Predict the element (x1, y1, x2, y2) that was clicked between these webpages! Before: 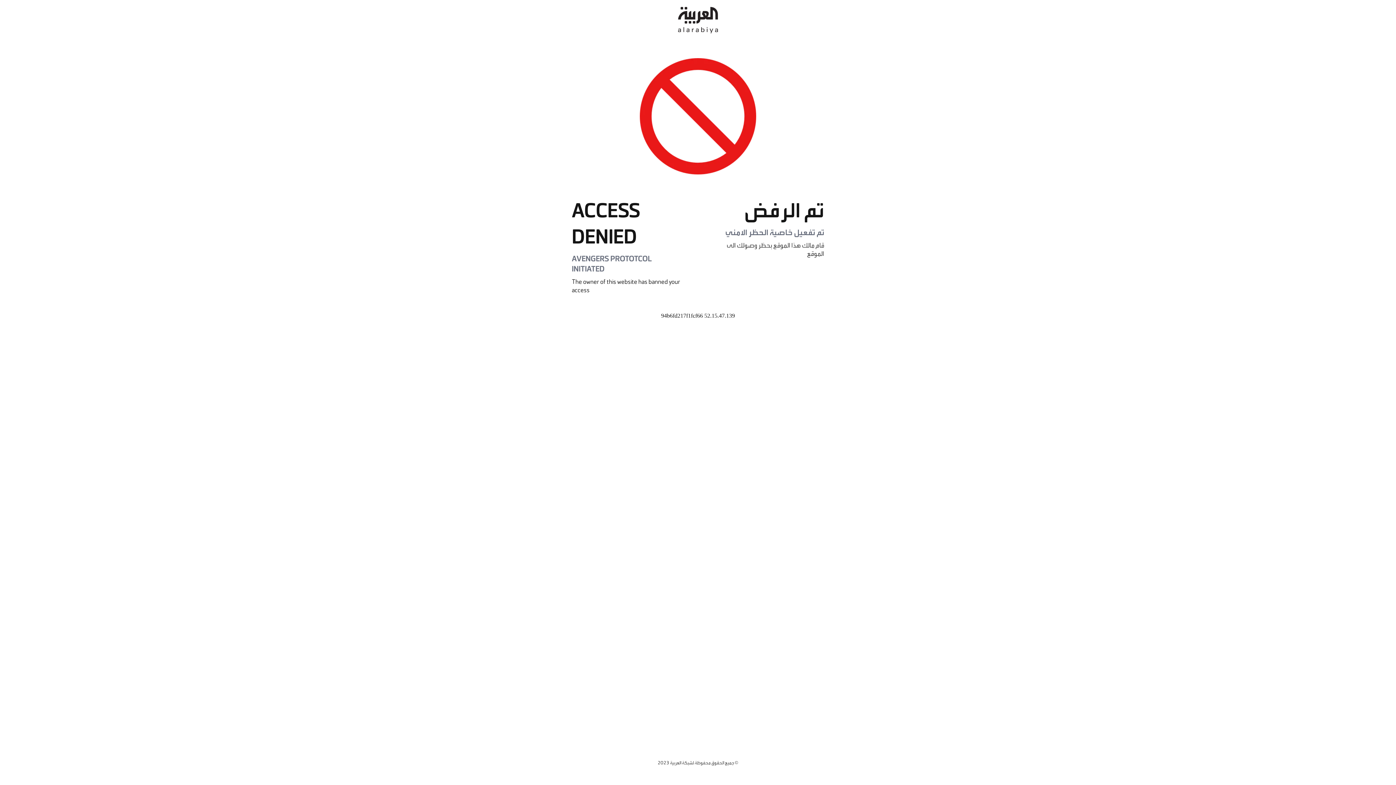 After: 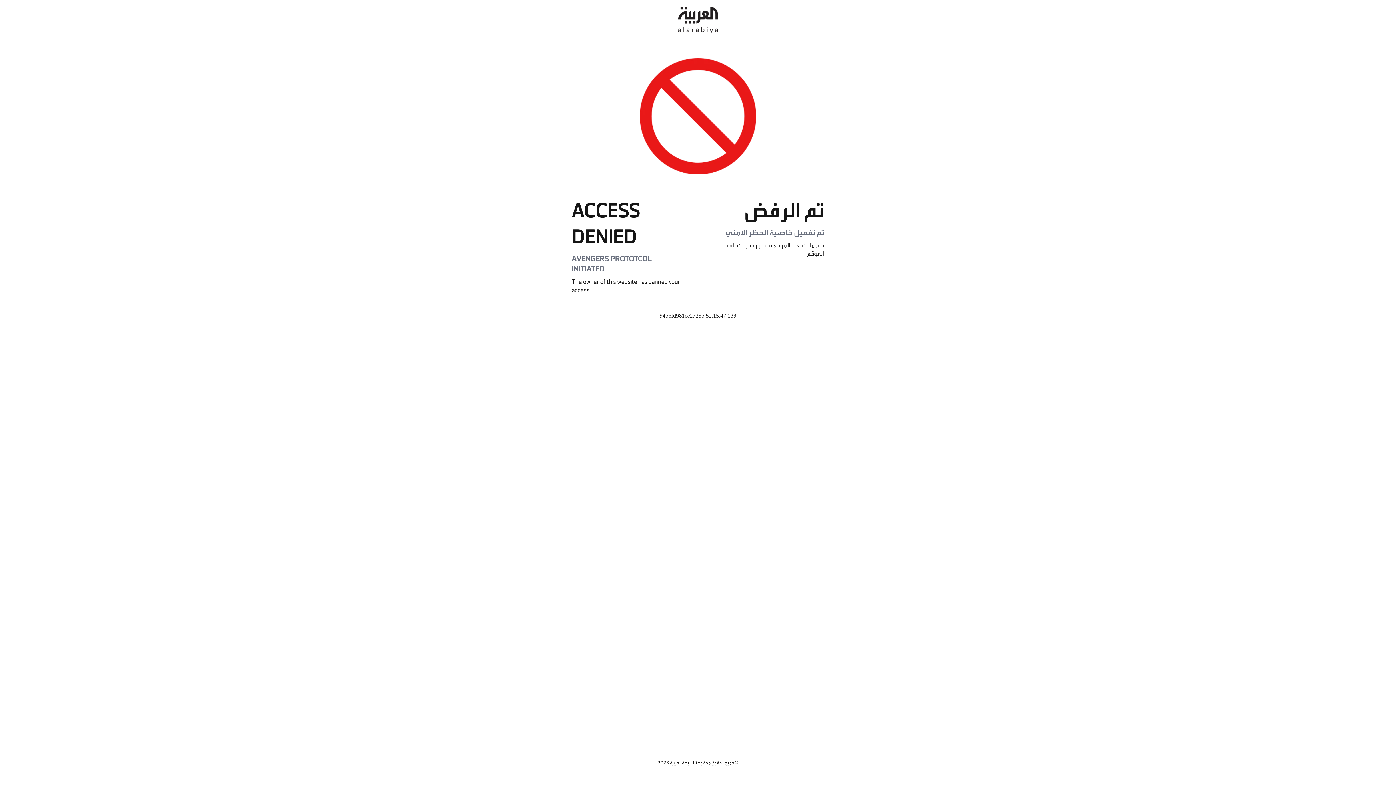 Action: bbox: (678, 0, 718, 40)